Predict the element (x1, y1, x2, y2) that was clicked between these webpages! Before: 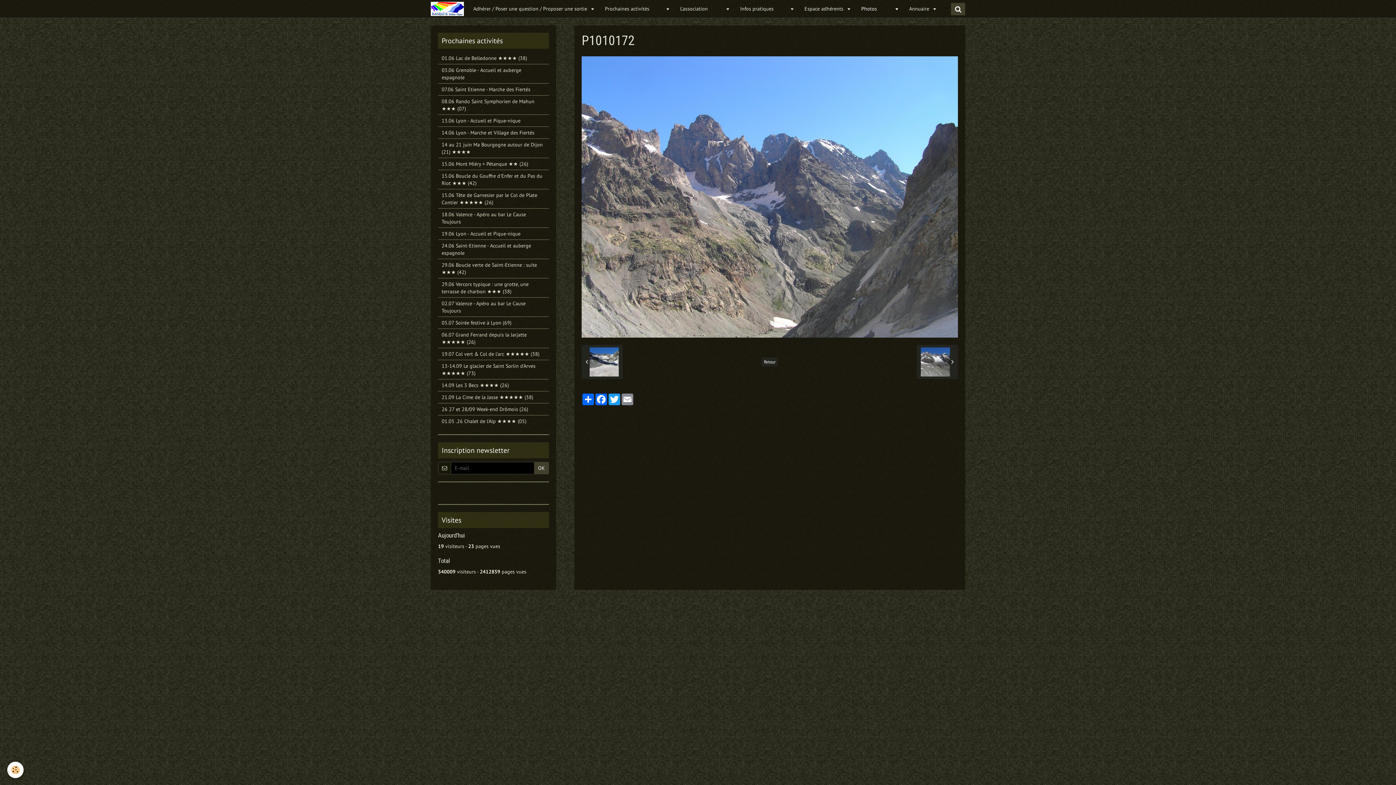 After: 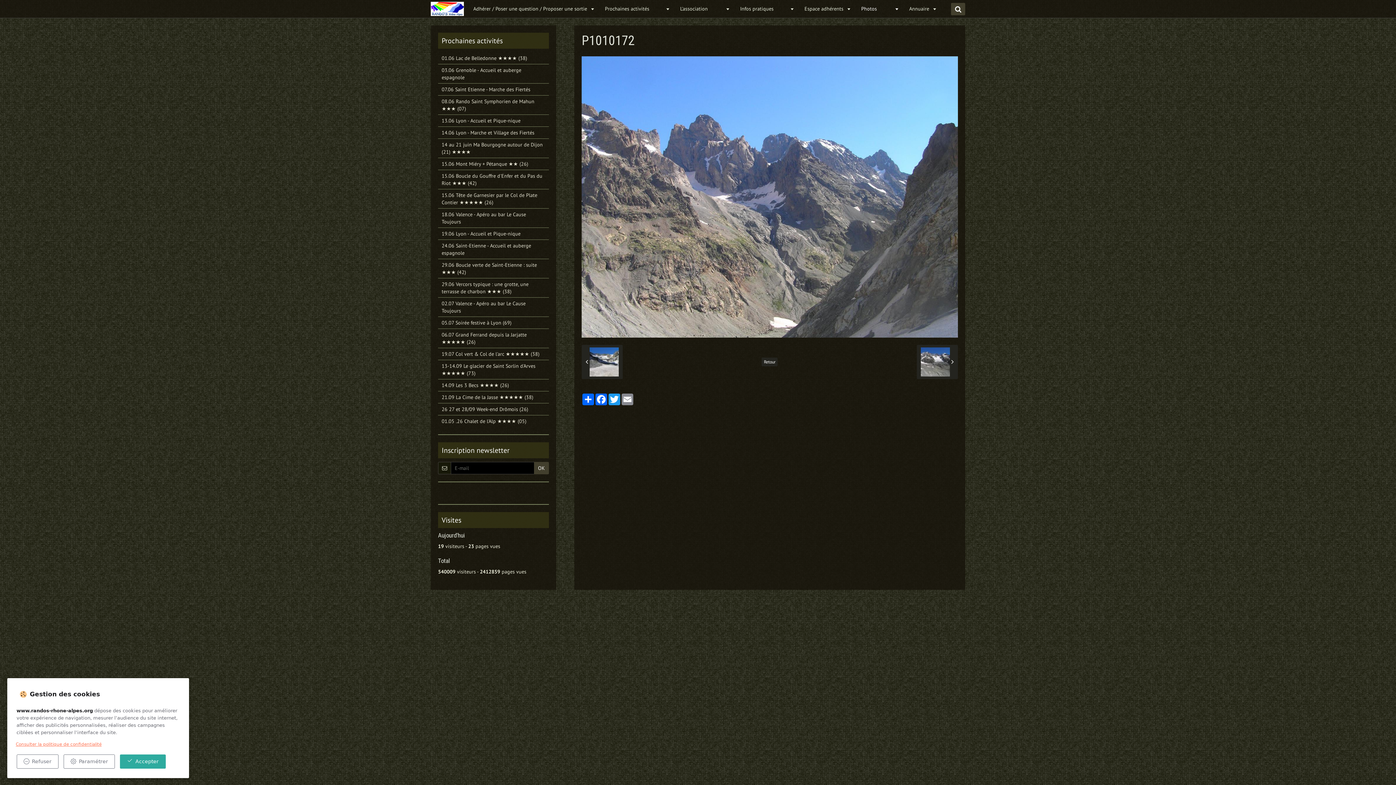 Action: bbox: (7, 762, 23, 778) label: Cookie